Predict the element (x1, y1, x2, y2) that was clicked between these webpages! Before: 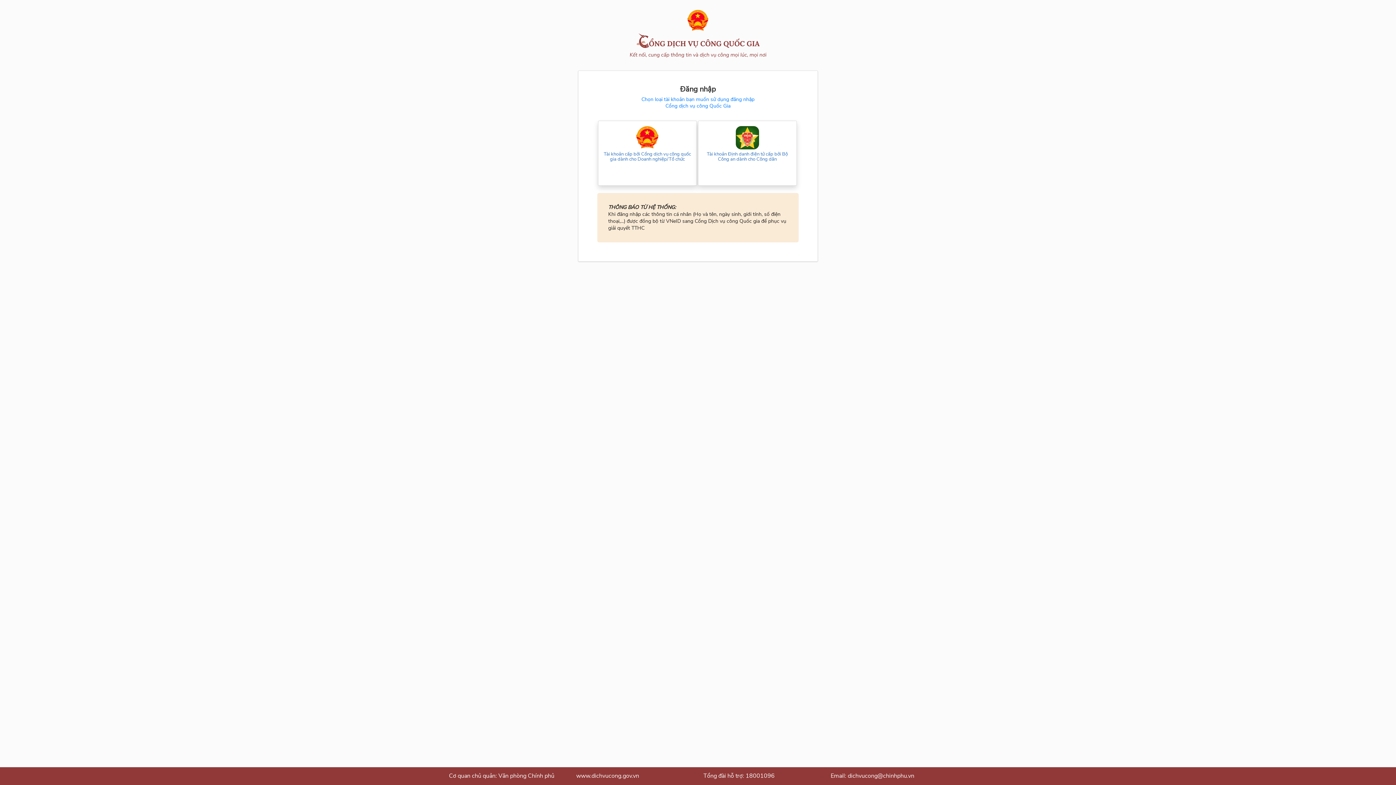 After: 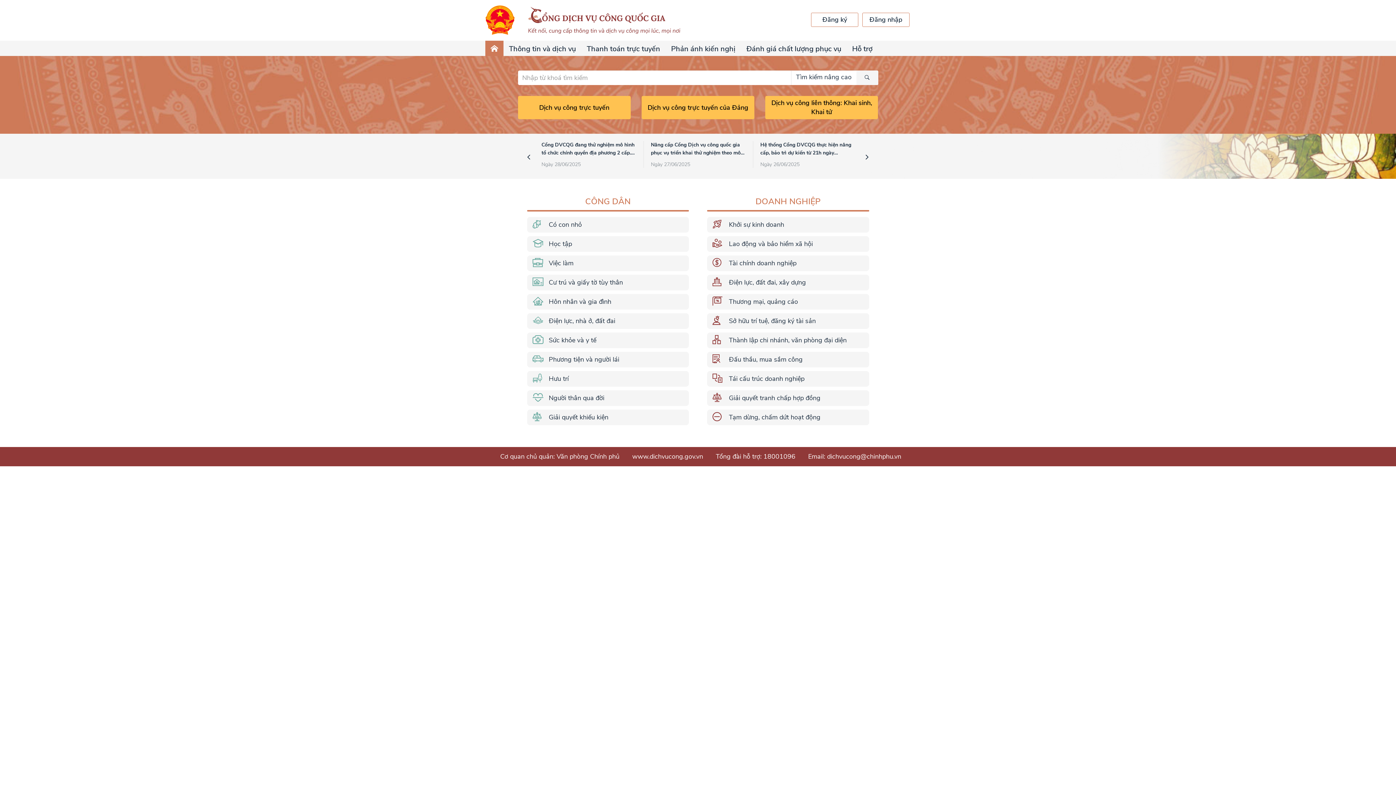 Action: bbox: (687, 26, 709, 33)